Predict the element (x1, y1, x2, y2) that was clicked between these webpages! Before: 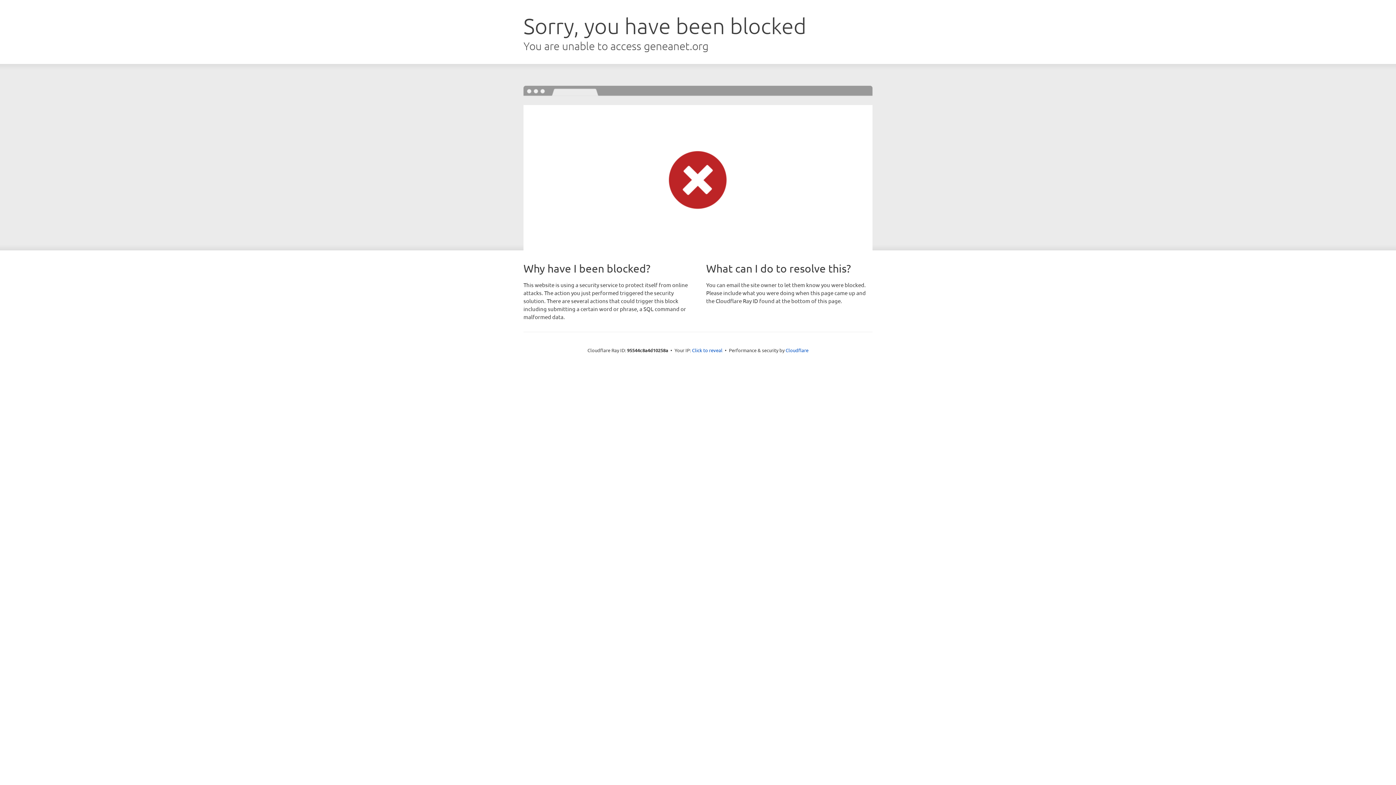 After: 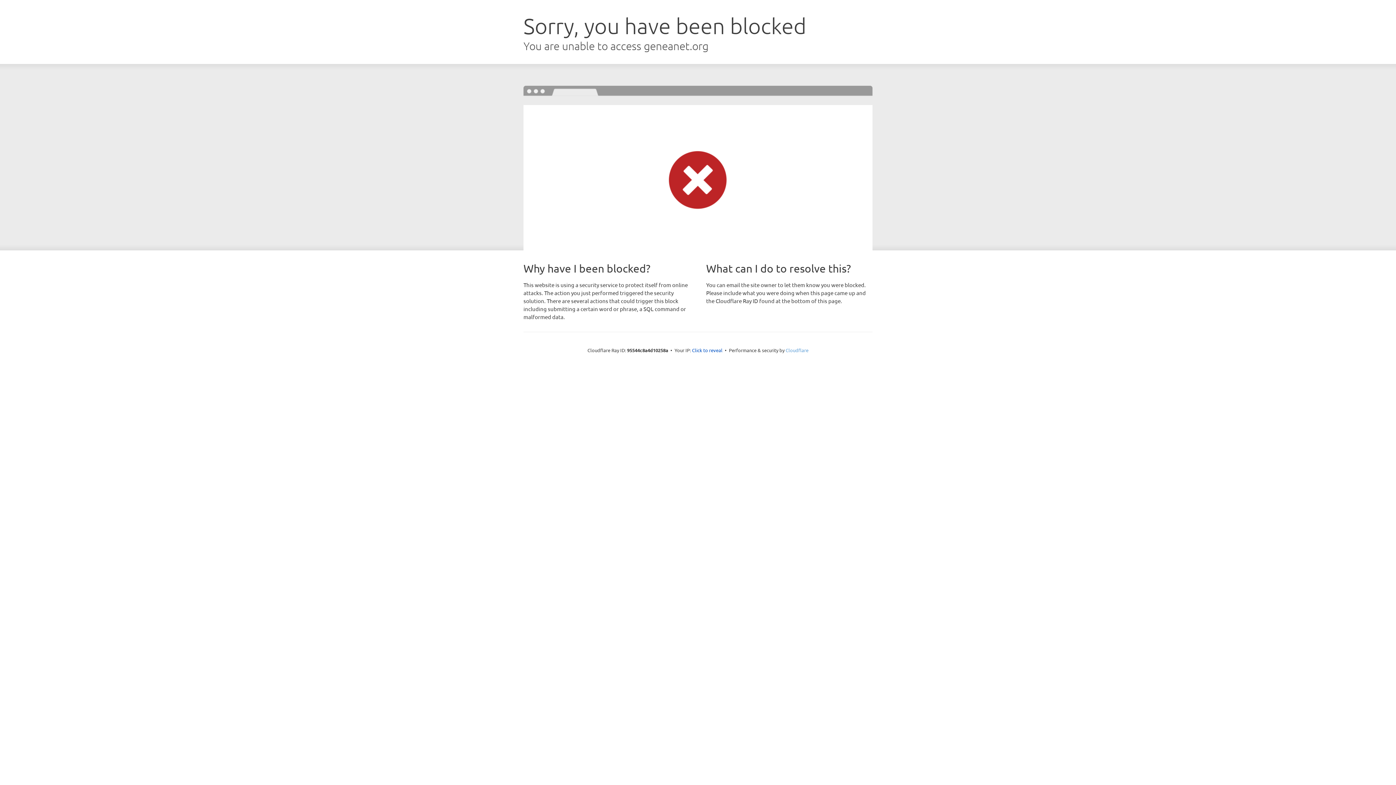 Action: bbox: (785, 347, 808, 353) label: Cloudflare